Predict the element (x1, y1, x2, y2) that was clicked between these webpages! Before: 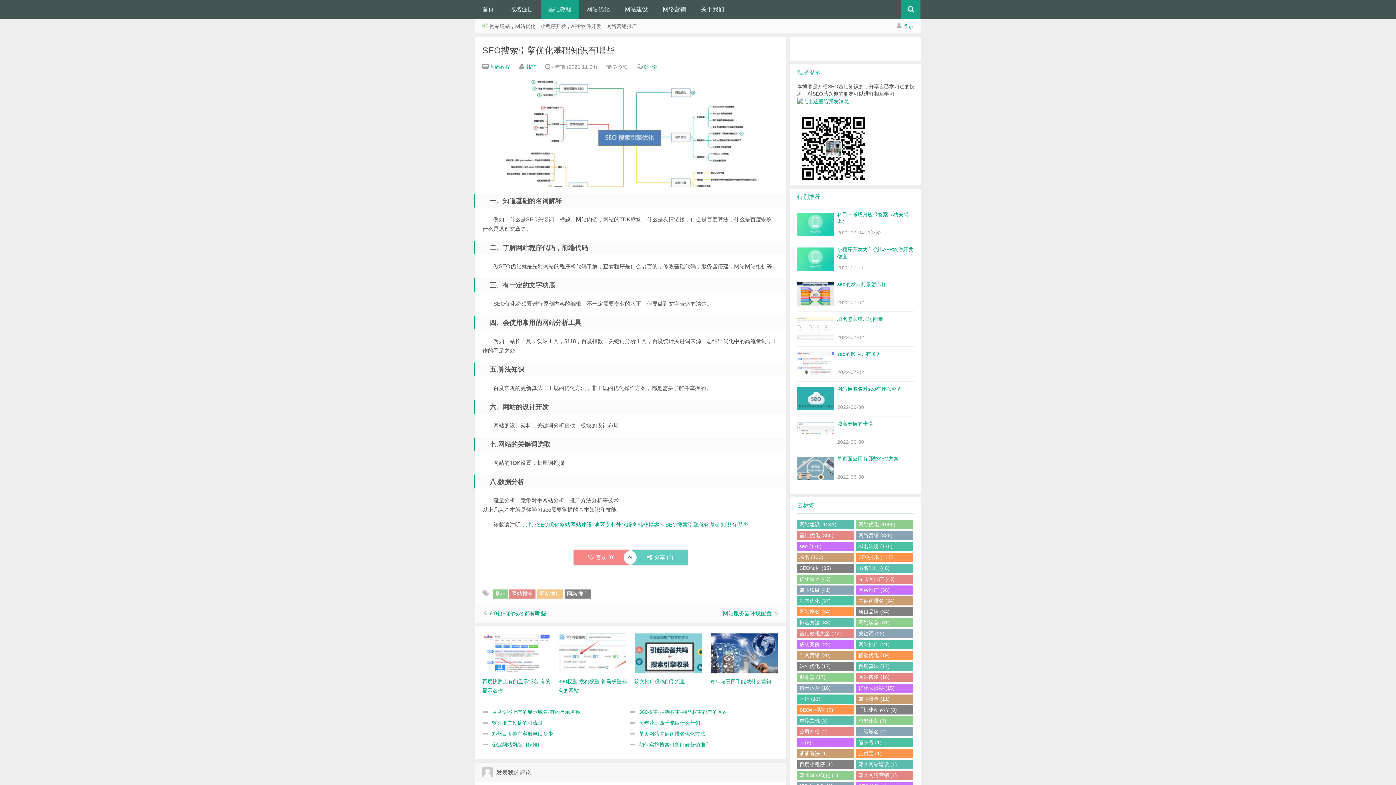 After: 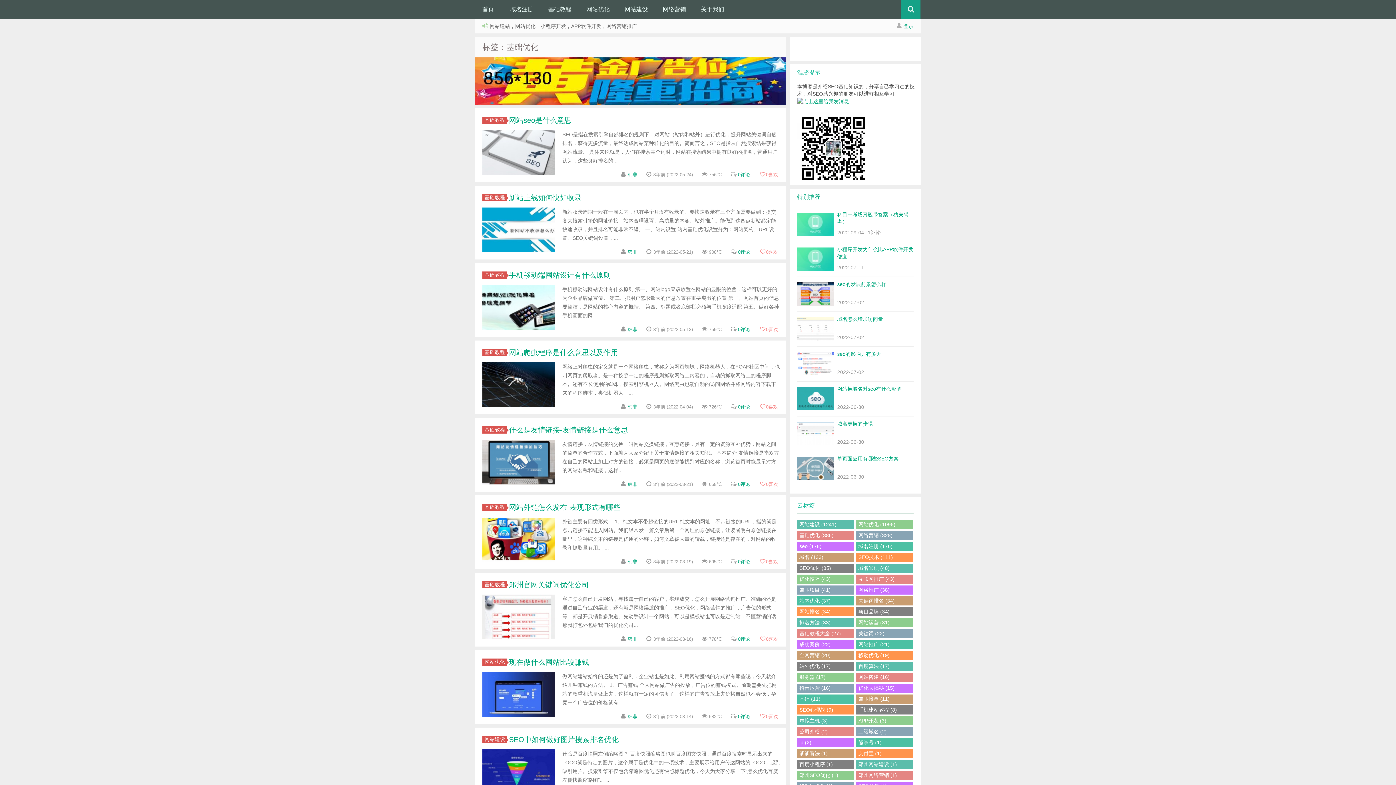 Action: bbox: (797, 531, 854, 540) label: 基础优化 (386)